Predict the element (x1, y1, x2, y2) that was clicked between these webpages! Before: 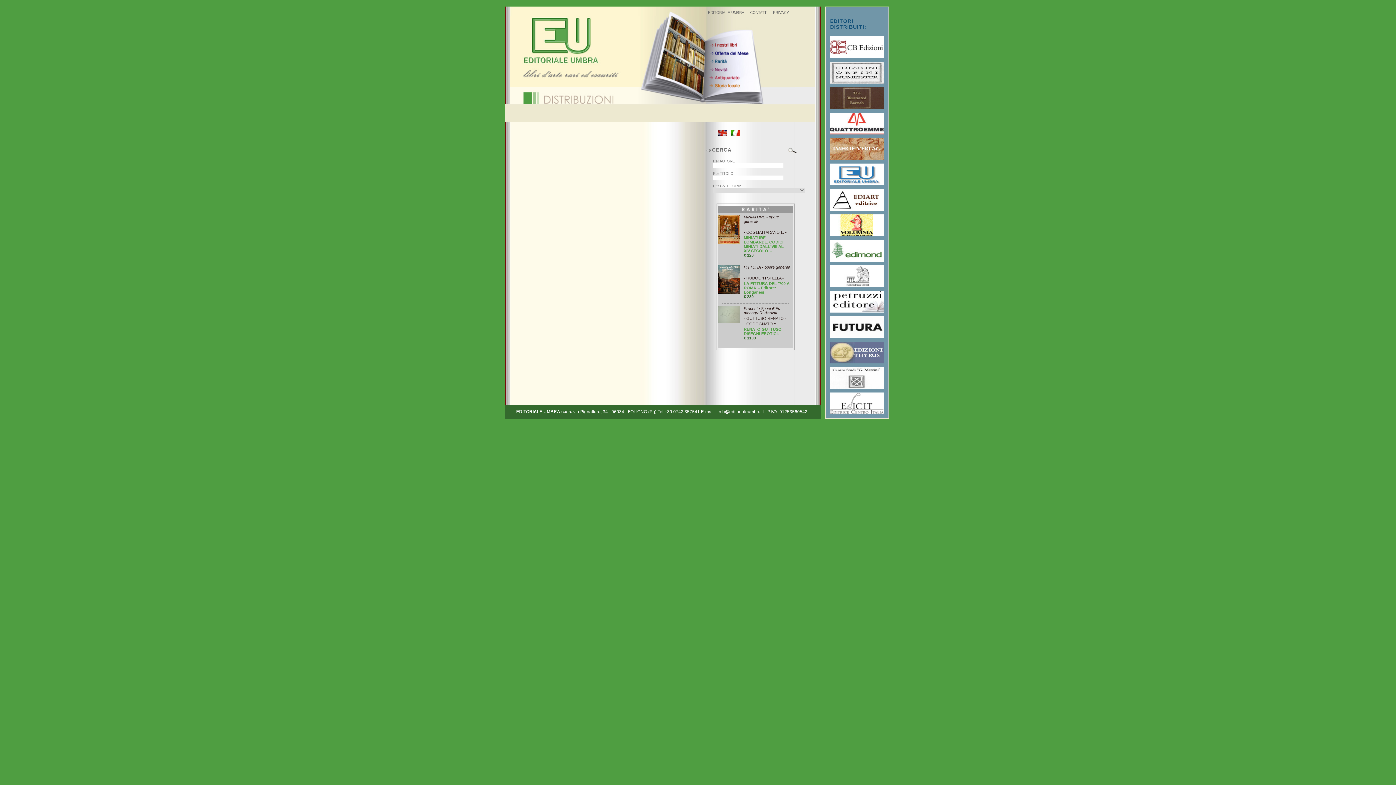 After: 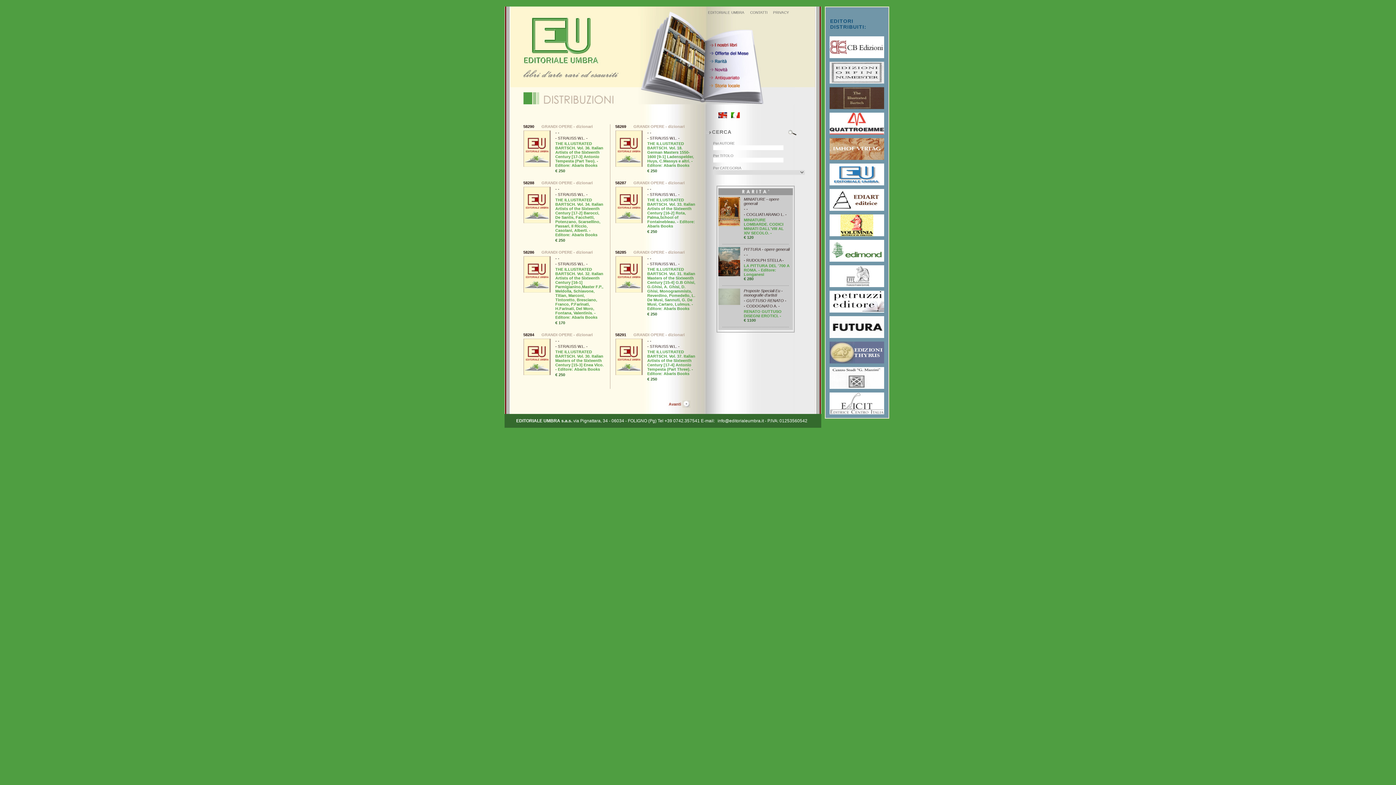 Action: bbox: (829, 104, 884, 110)